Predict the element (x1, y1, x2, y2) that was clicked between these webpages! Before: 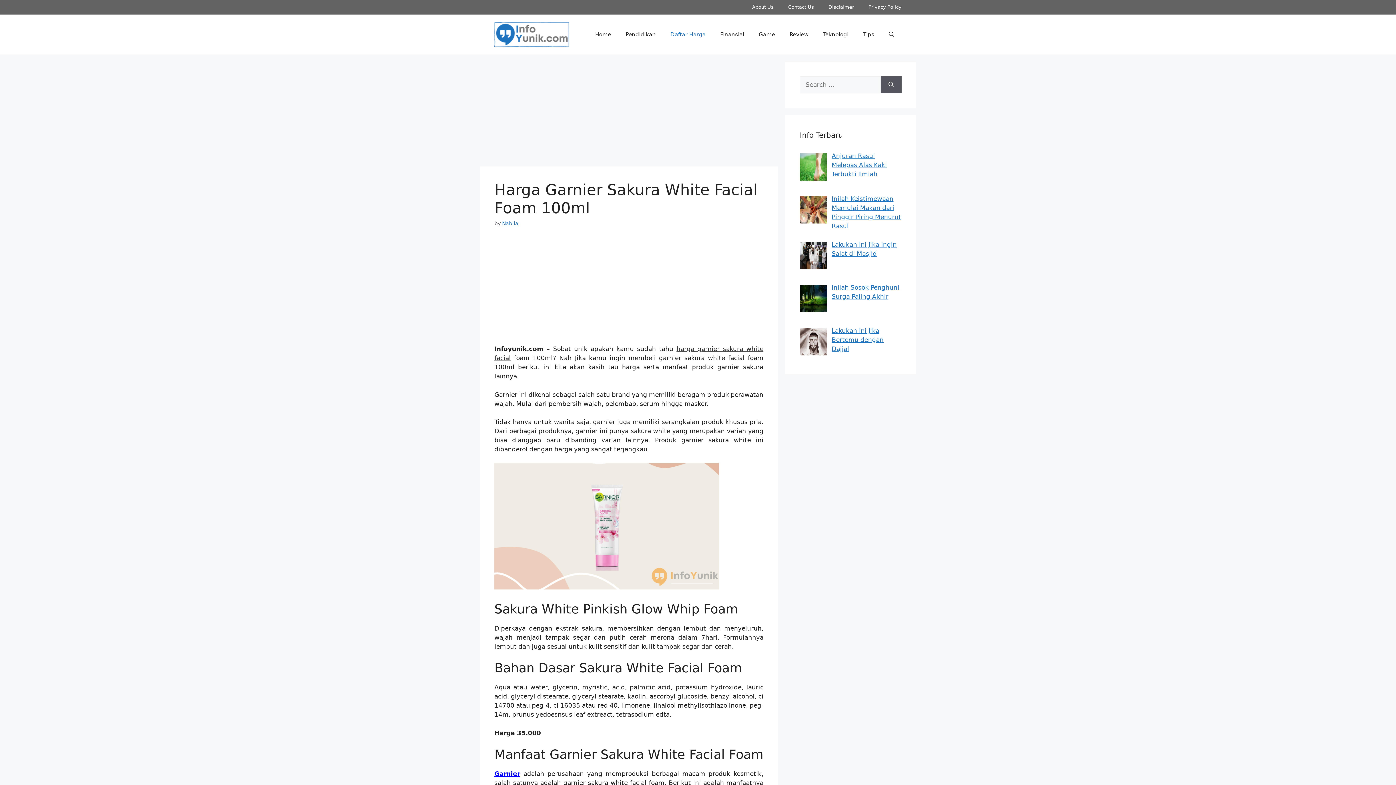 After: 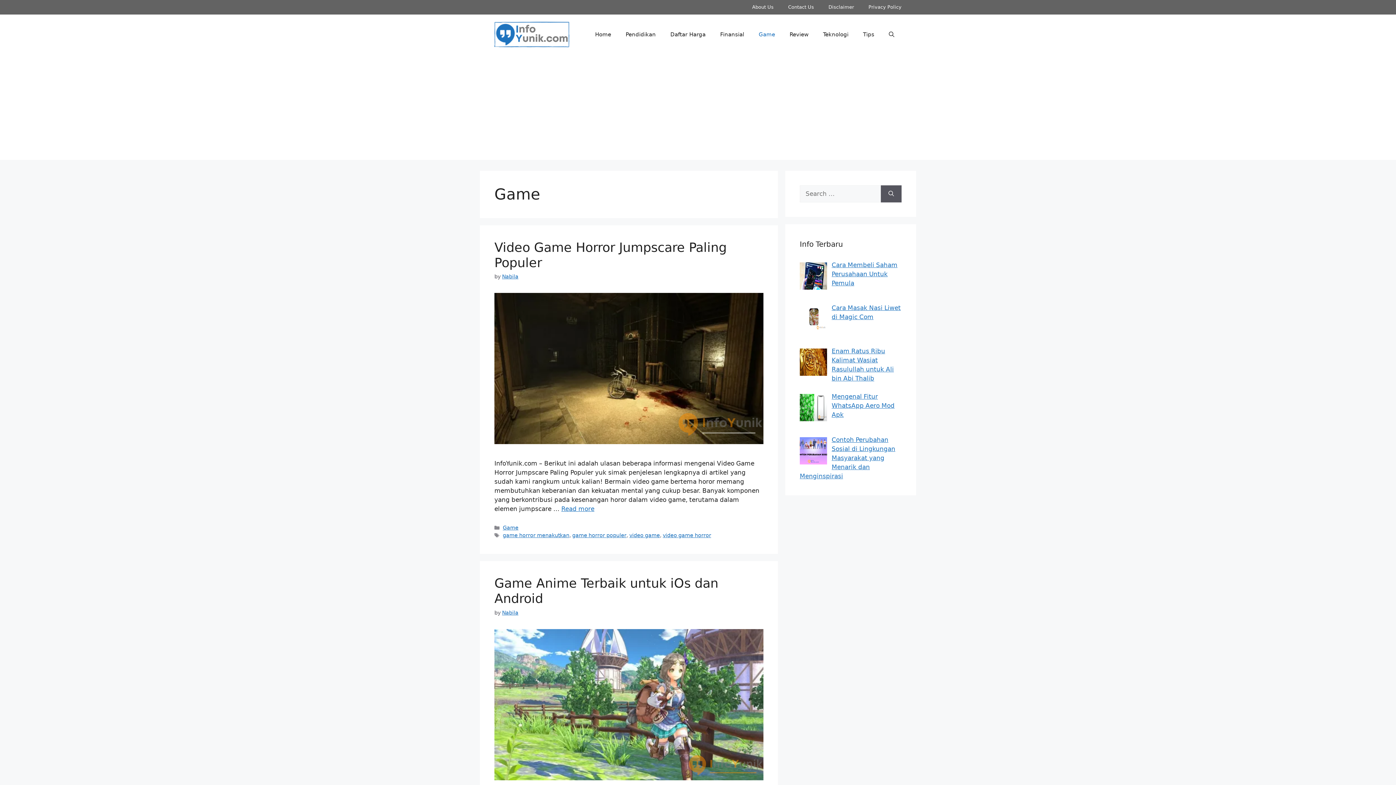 Action: bbox: (751, 23, 782, 45) label: Game